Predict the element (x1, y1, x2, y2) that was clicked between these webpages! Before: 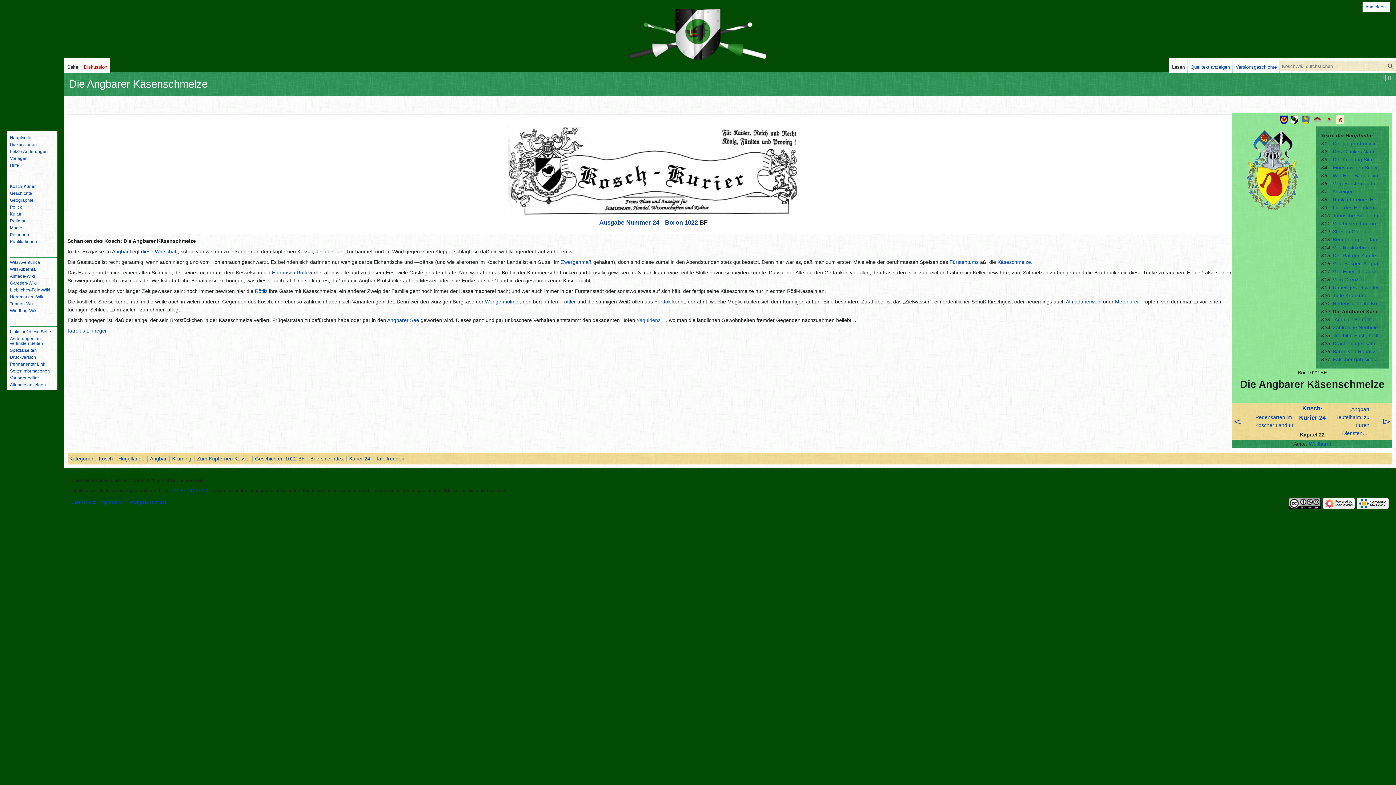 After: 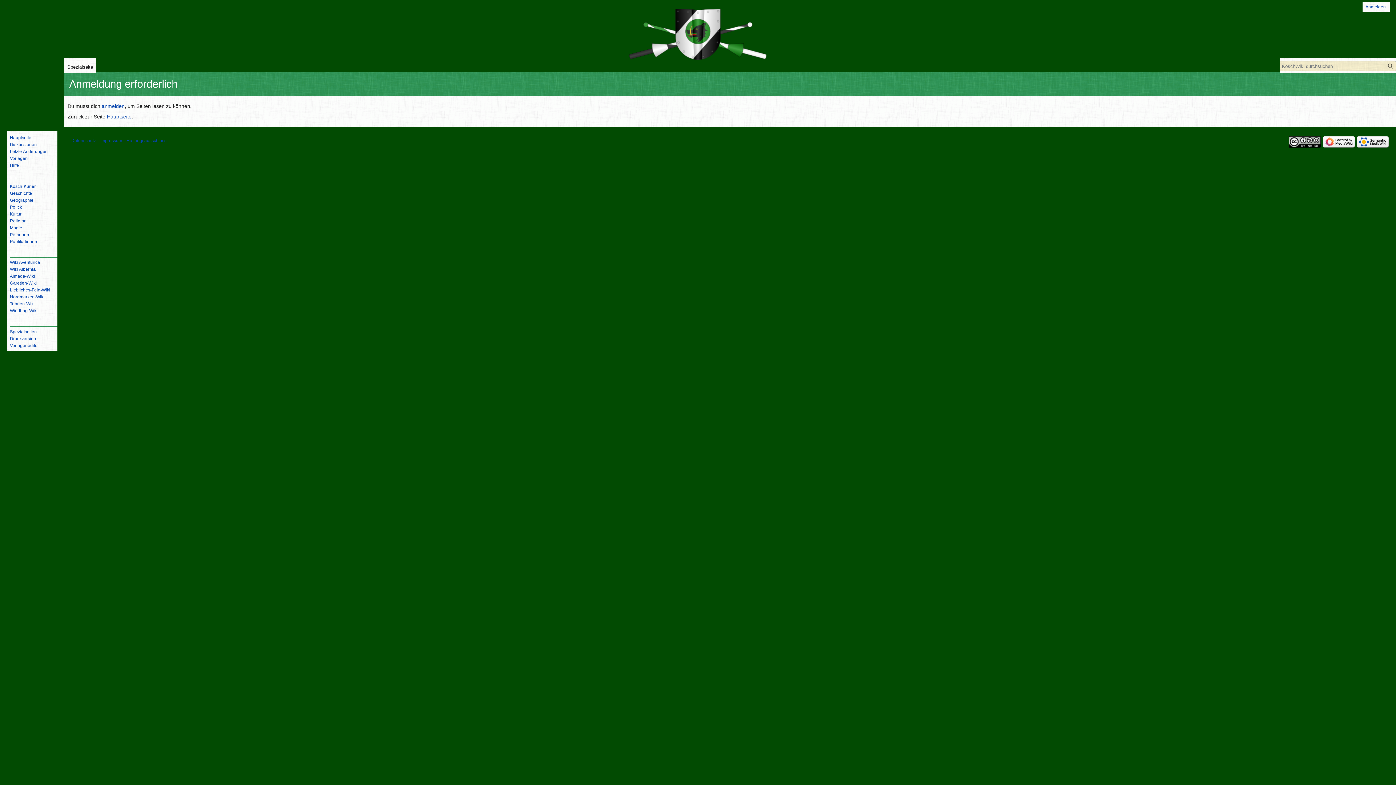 Action: bbox: (9, 348, 36, 353) label: Spezialseiten